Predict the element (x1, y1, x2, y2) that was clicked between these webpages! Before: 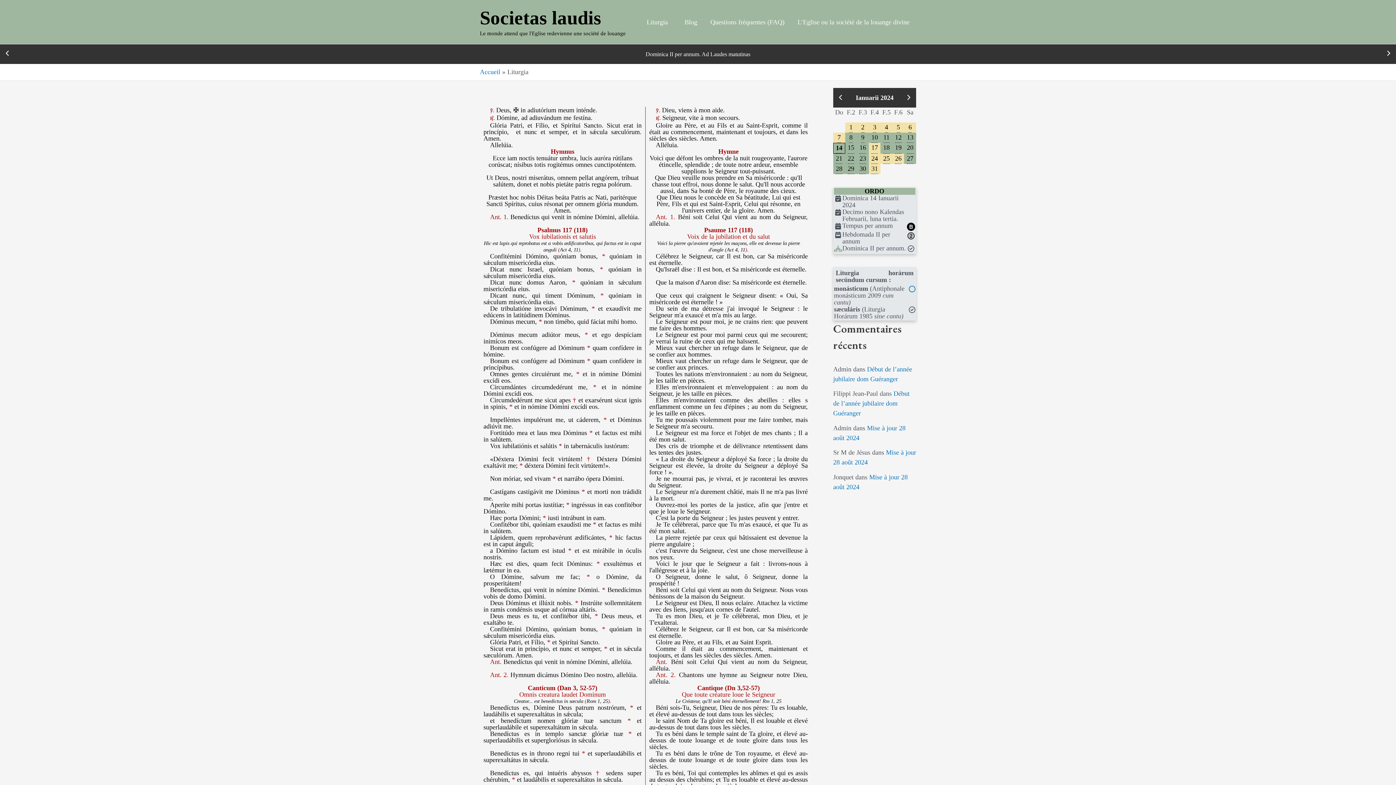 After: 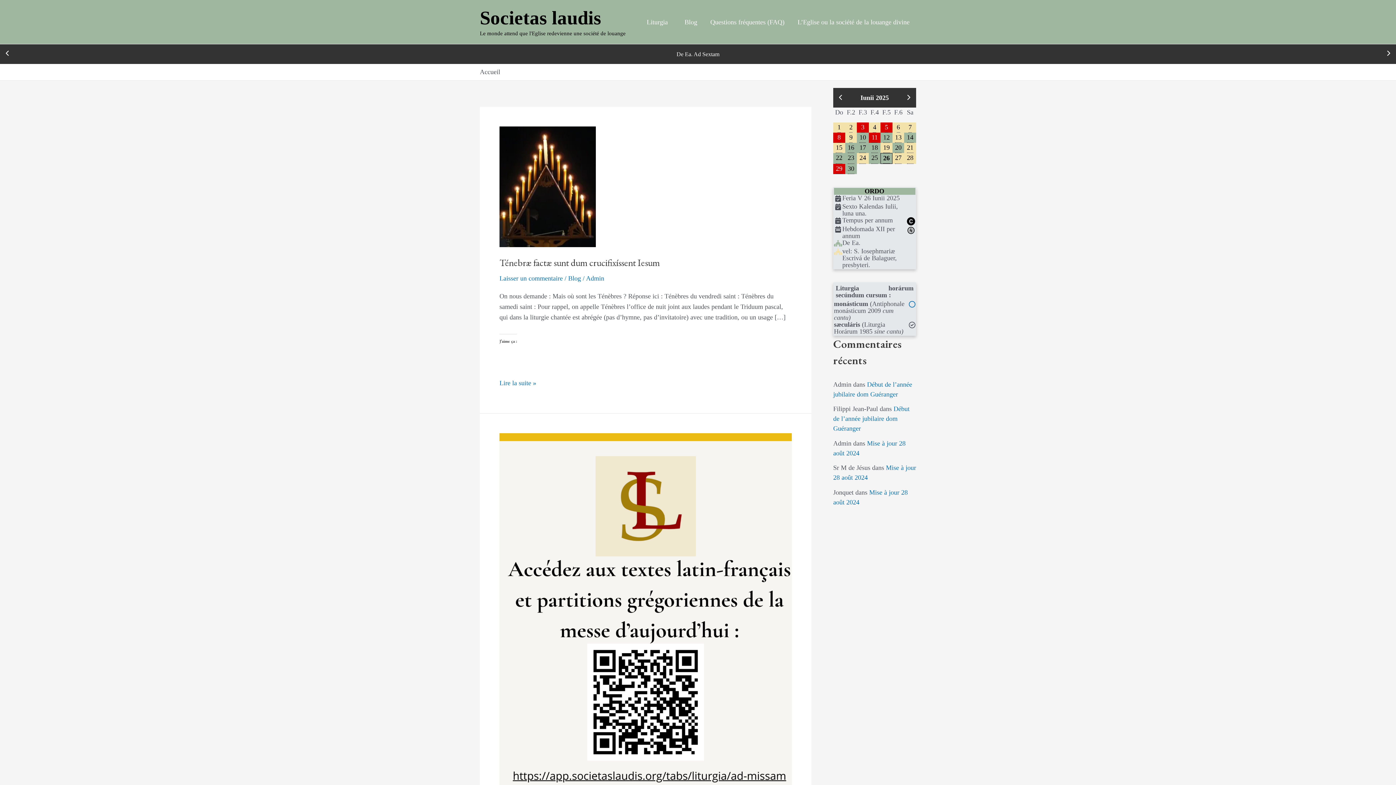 Action: bbox: (480, 7, 601, 28) label: Societas laudis